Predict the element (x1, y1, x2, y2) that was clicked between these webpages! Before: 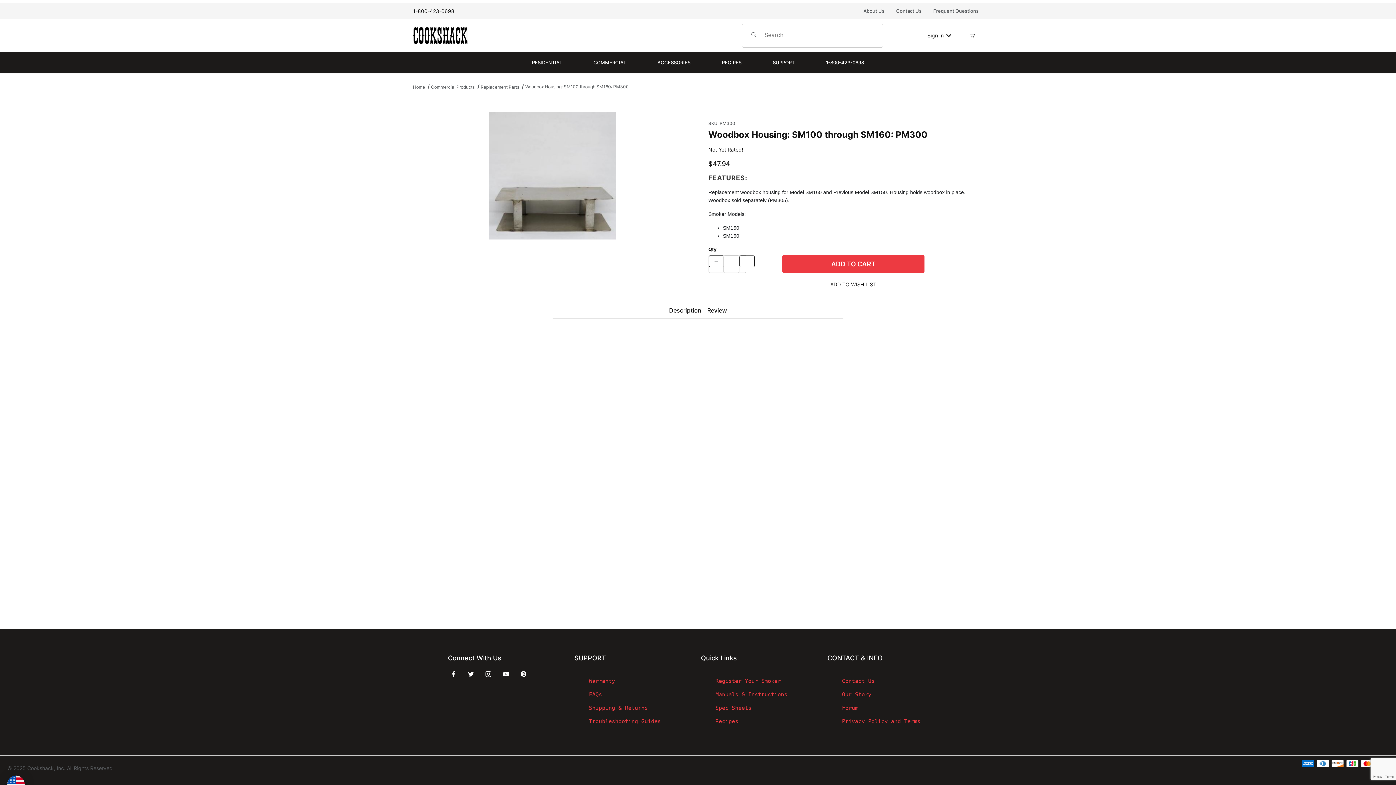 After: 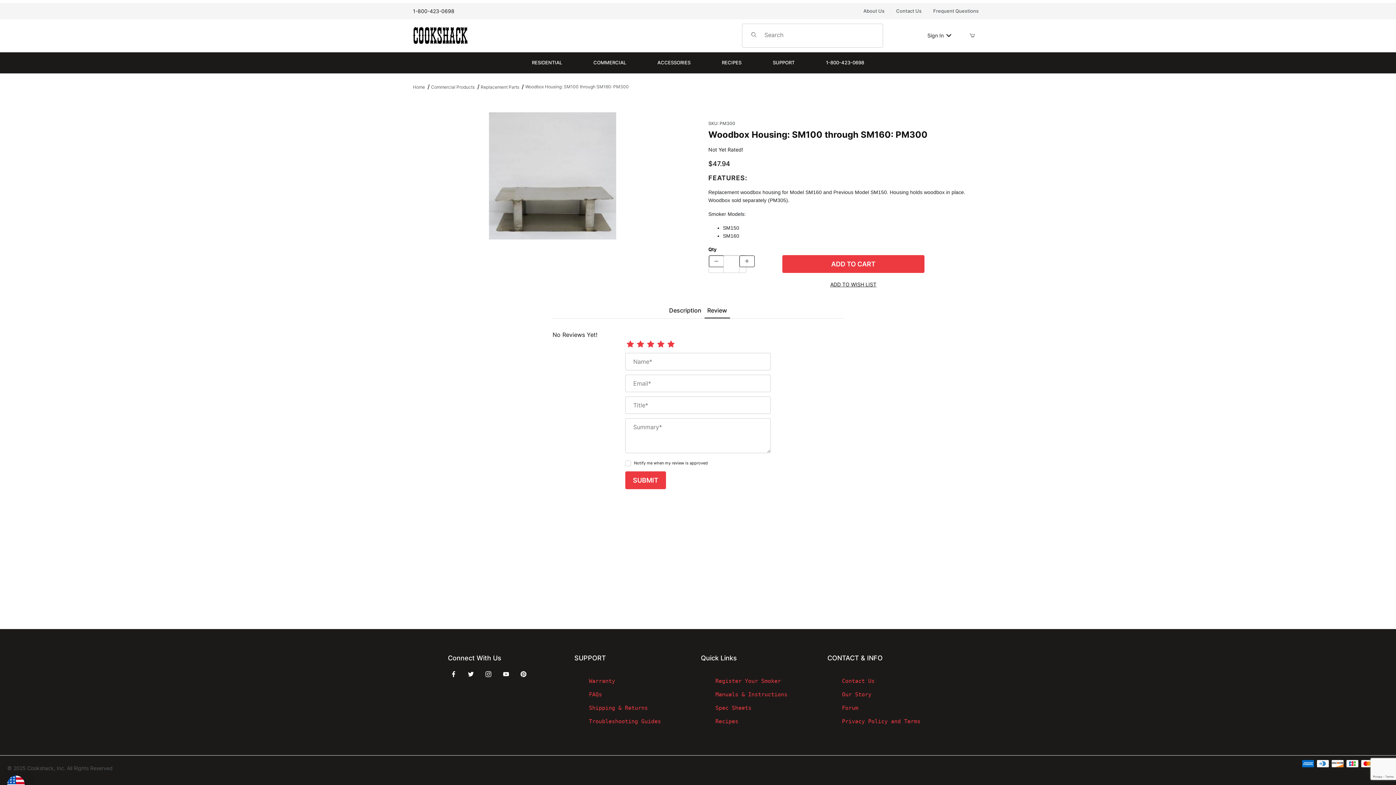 Action: bbox: (704, 303, 730, 318) label: Review